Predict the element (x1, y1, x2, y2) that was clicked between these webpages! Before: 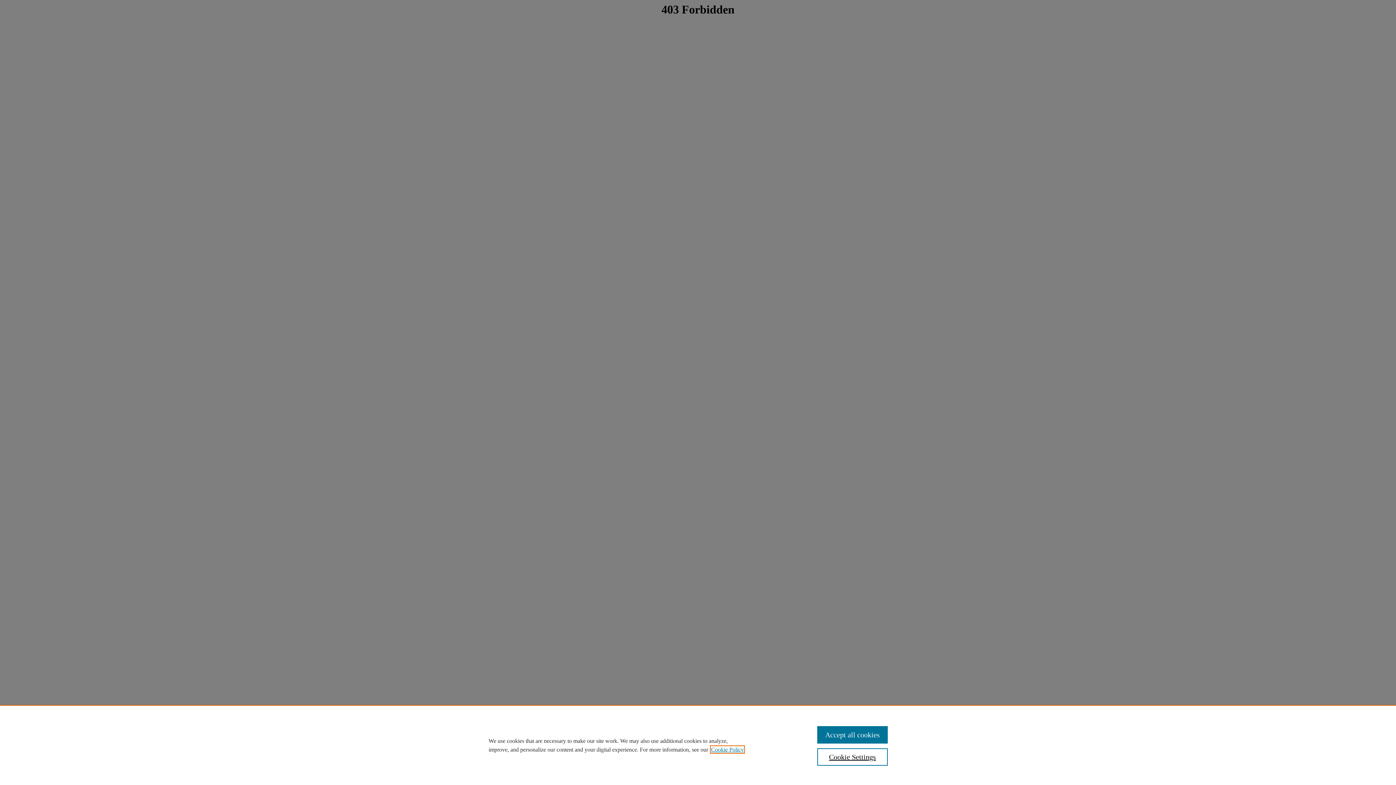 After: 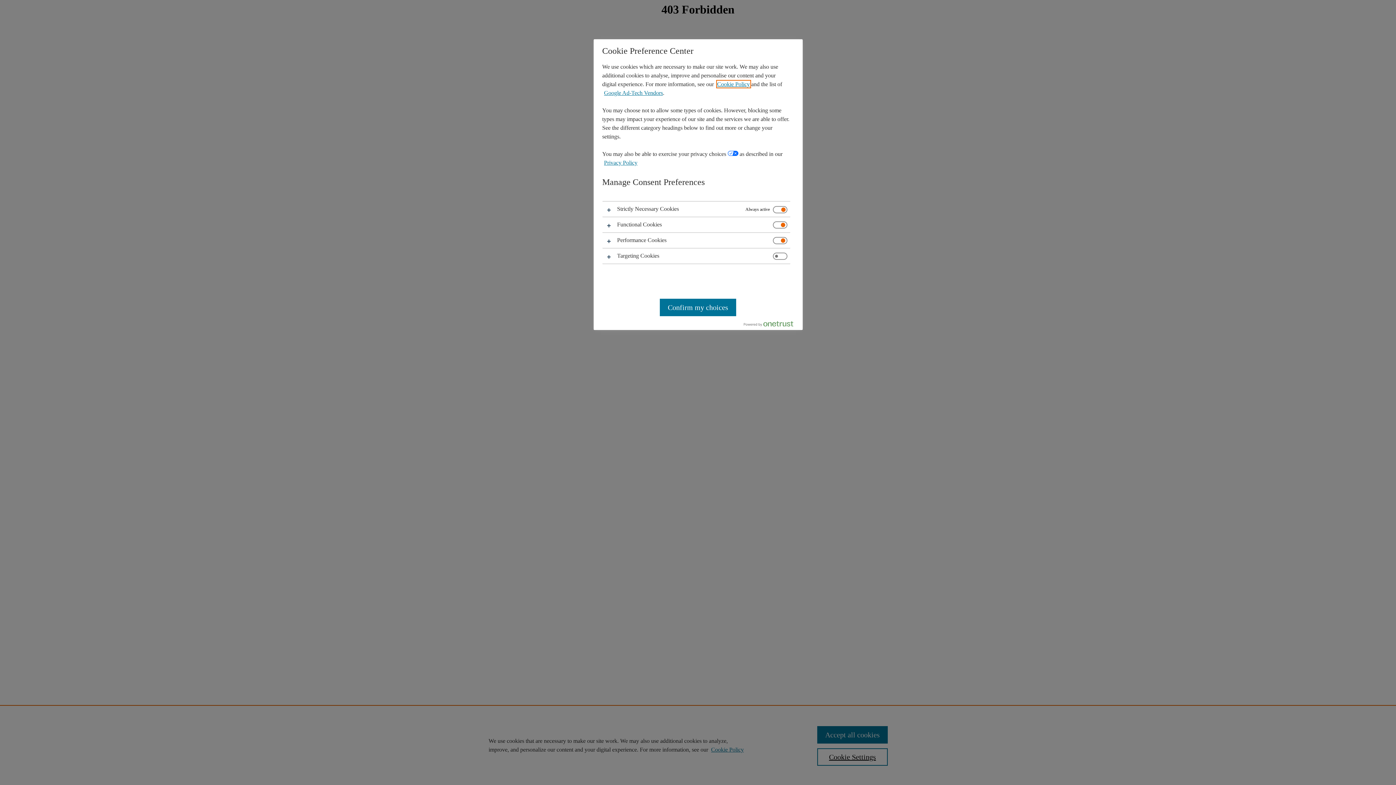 Action: label: Cookie Settings bbox: (817, 748, 887, 766)